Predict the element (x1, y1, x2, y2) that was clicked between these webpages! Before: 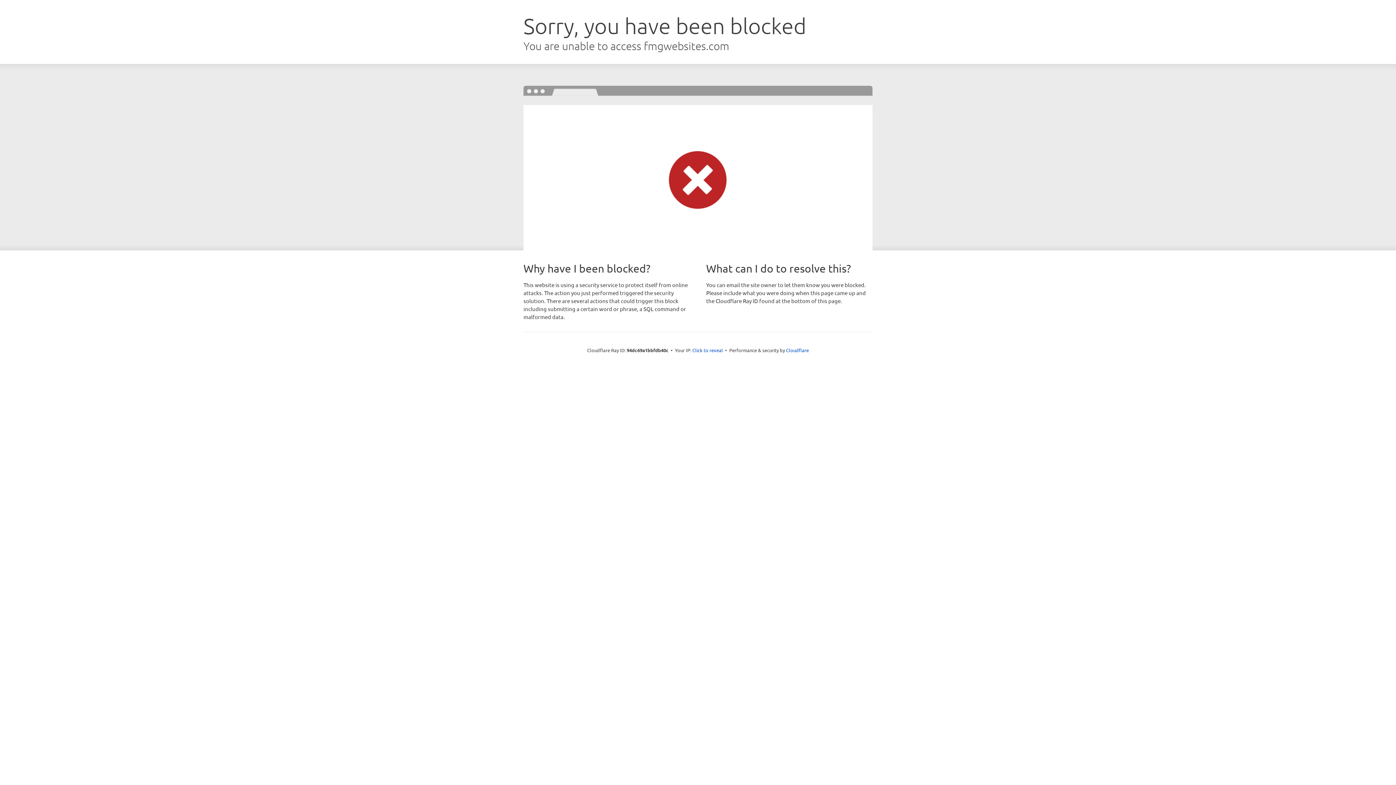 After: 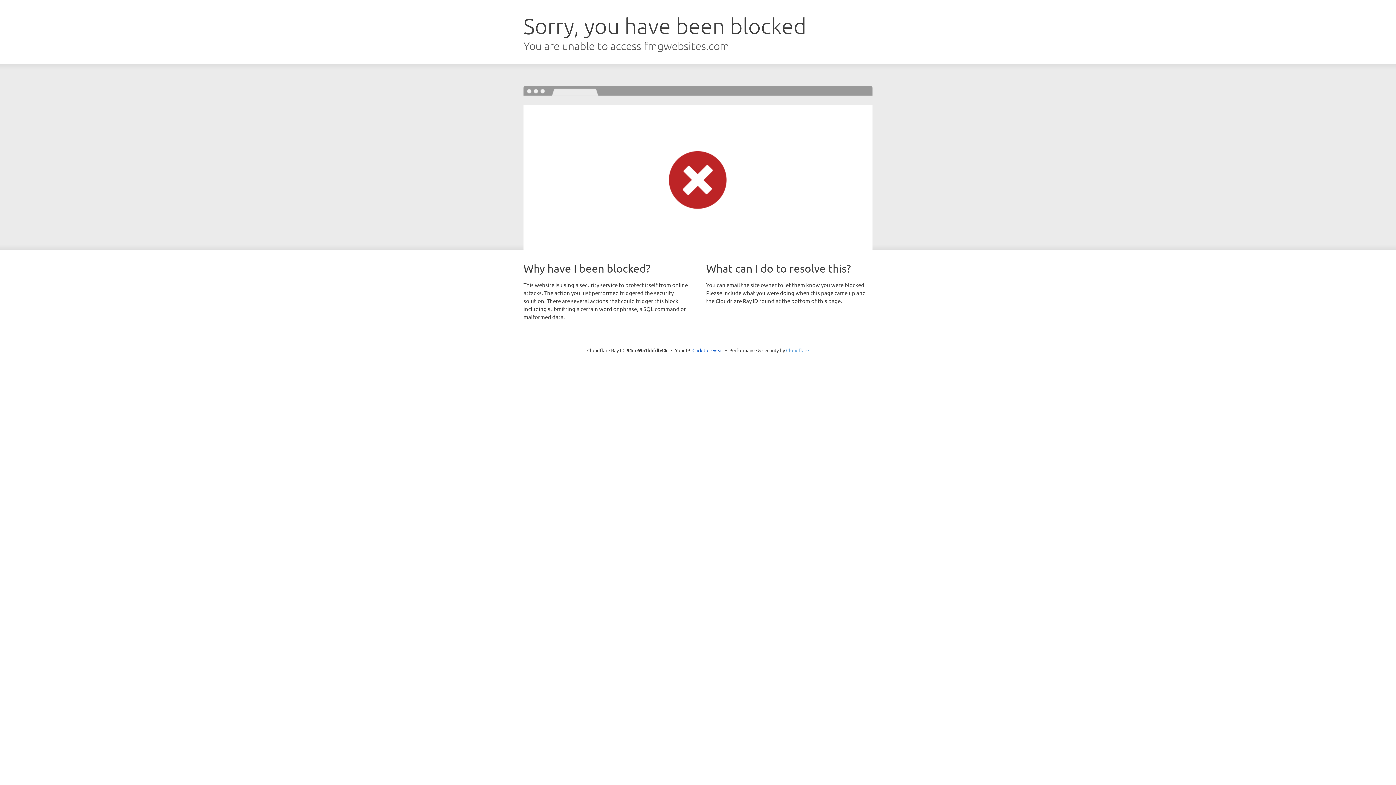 Action: label: Cloudflare bbox: (786, 347, 809, 353)